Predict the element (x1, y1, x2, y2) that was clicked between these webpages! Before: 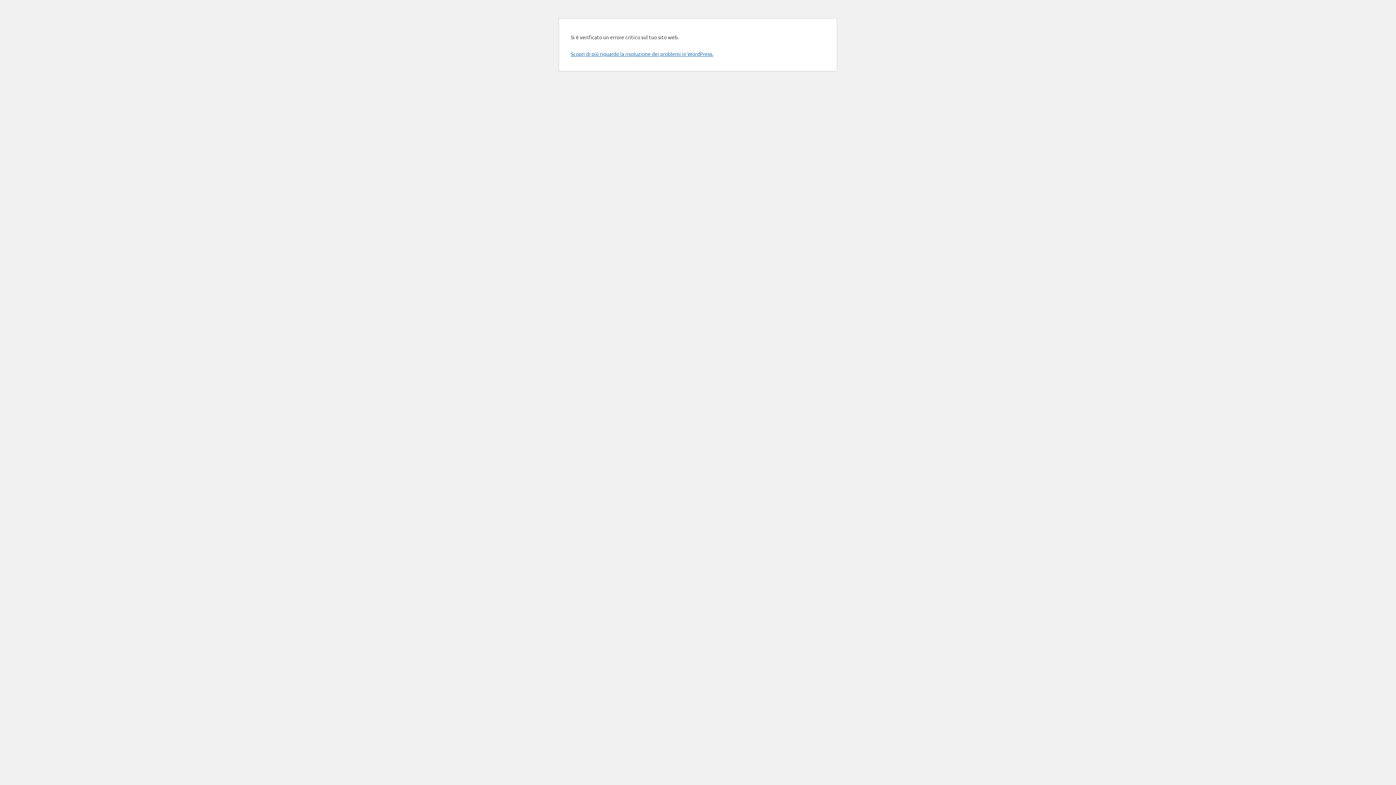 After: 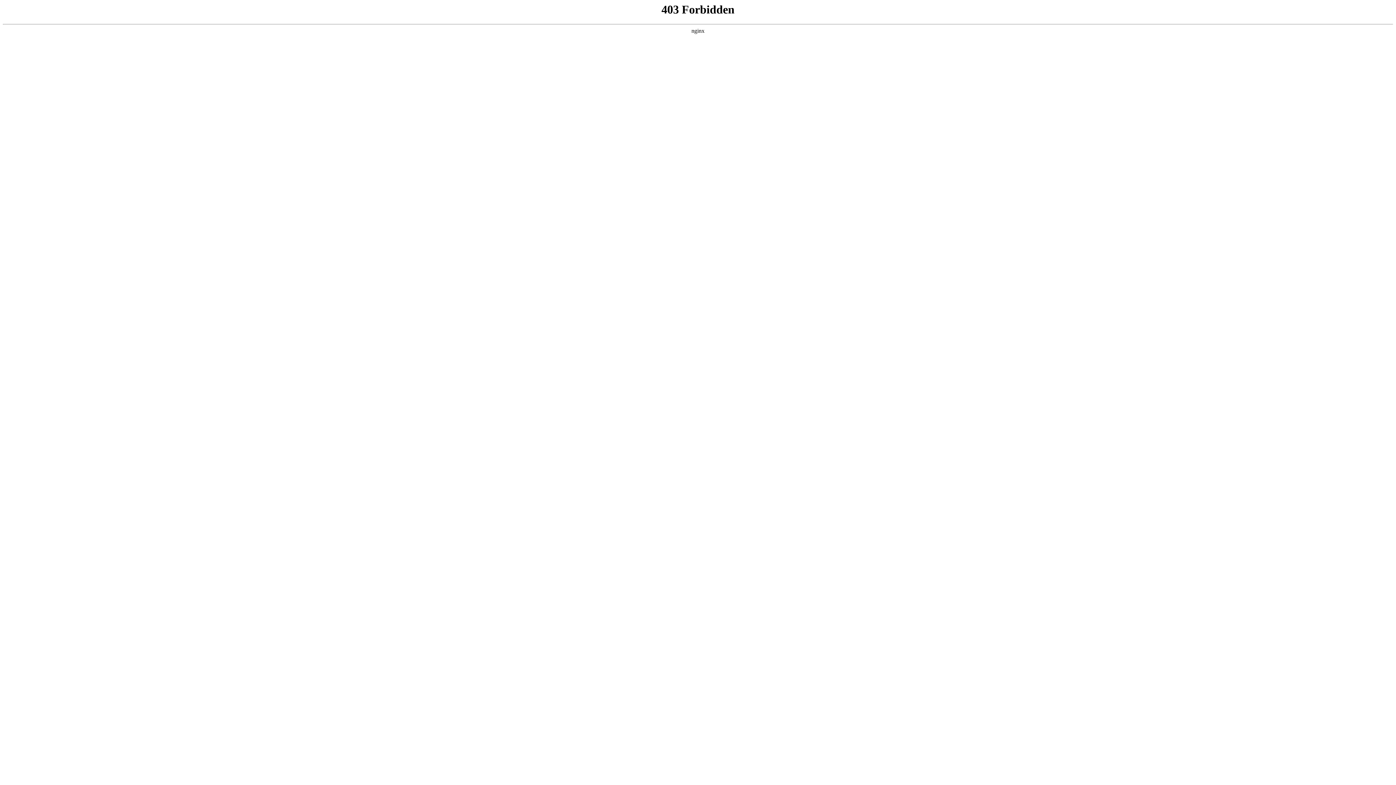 Action: bbox: (570, 50, 713, 57) label: Scopri di più riguardo la risoluzione dei problemi in WordPress.